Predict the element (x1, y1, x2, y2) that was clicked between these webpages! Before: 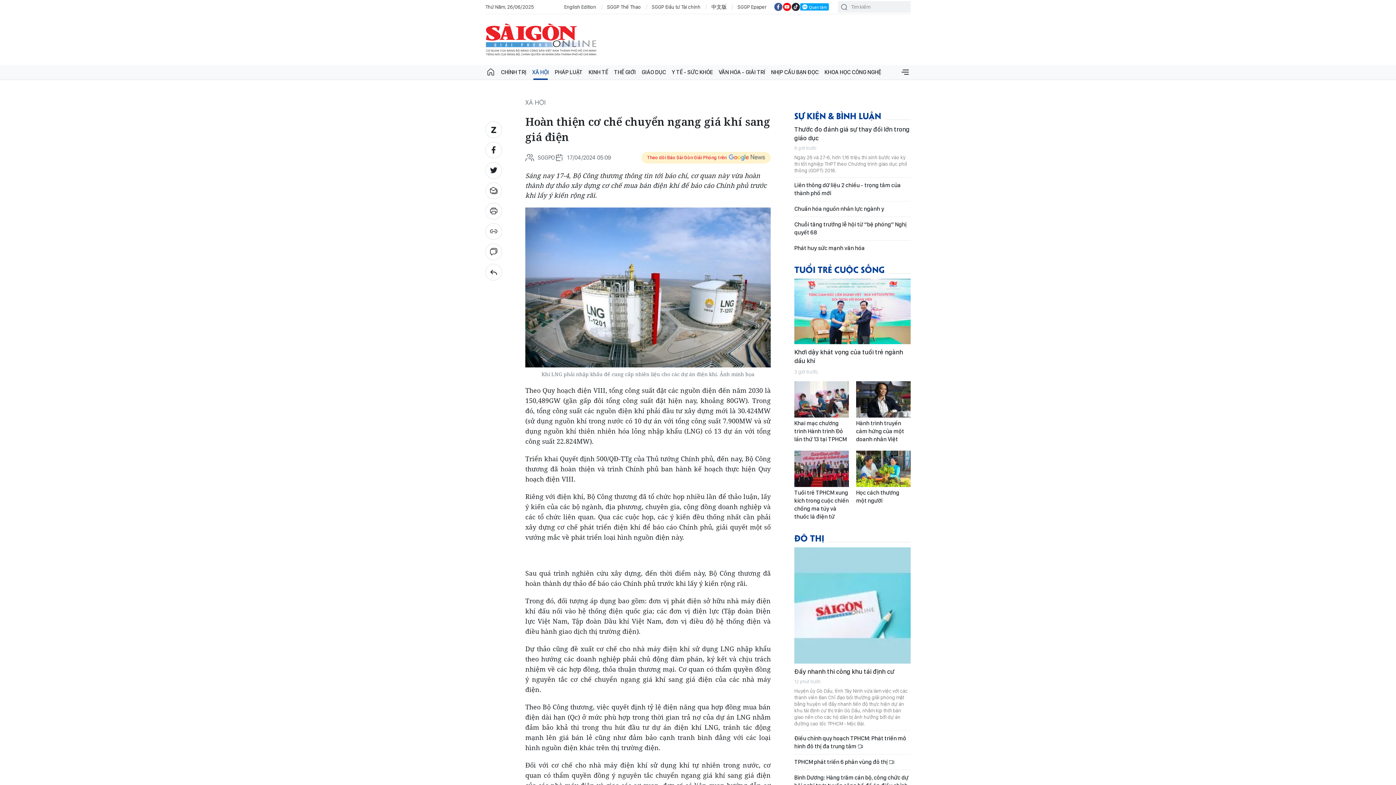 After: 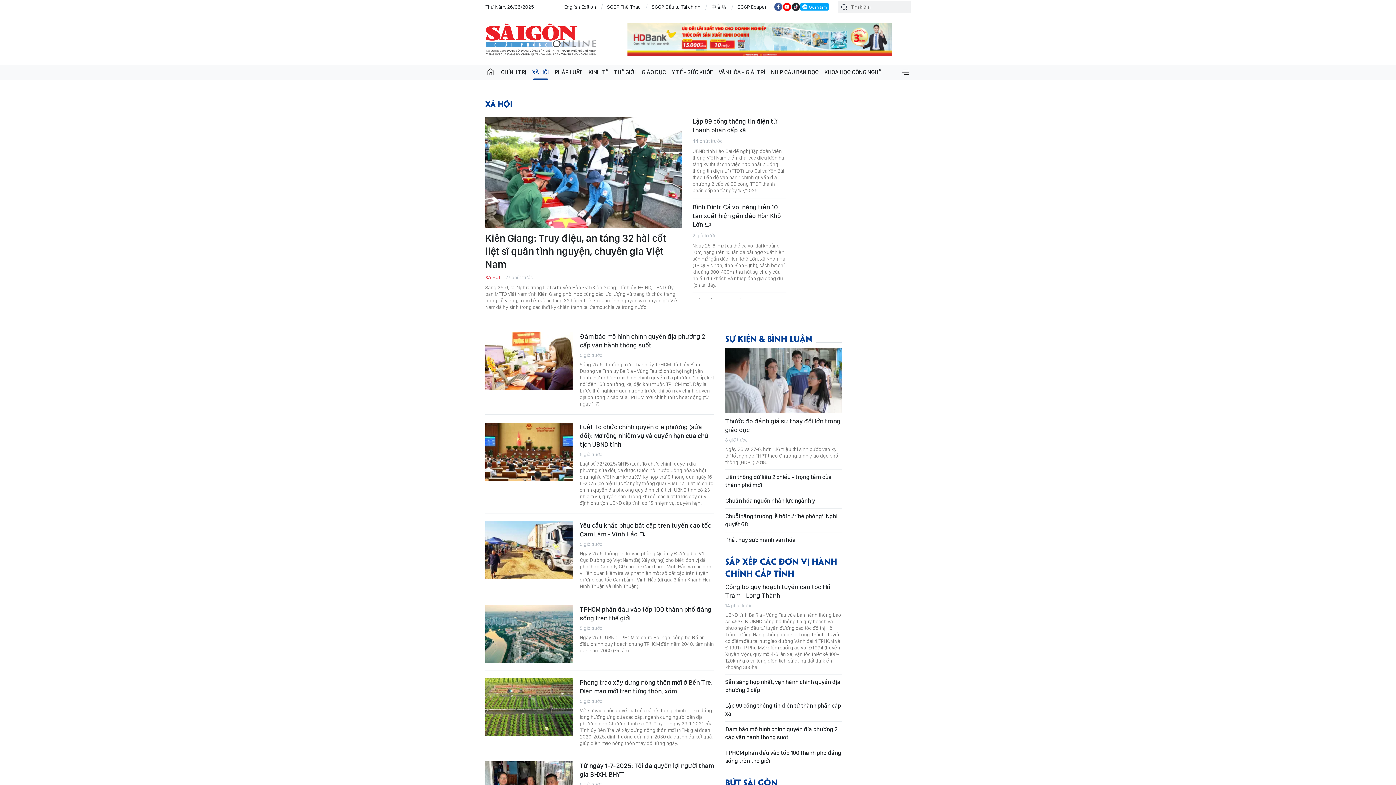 Action: bbox: (525, 101, 545, 109) label: XÃ HỘI